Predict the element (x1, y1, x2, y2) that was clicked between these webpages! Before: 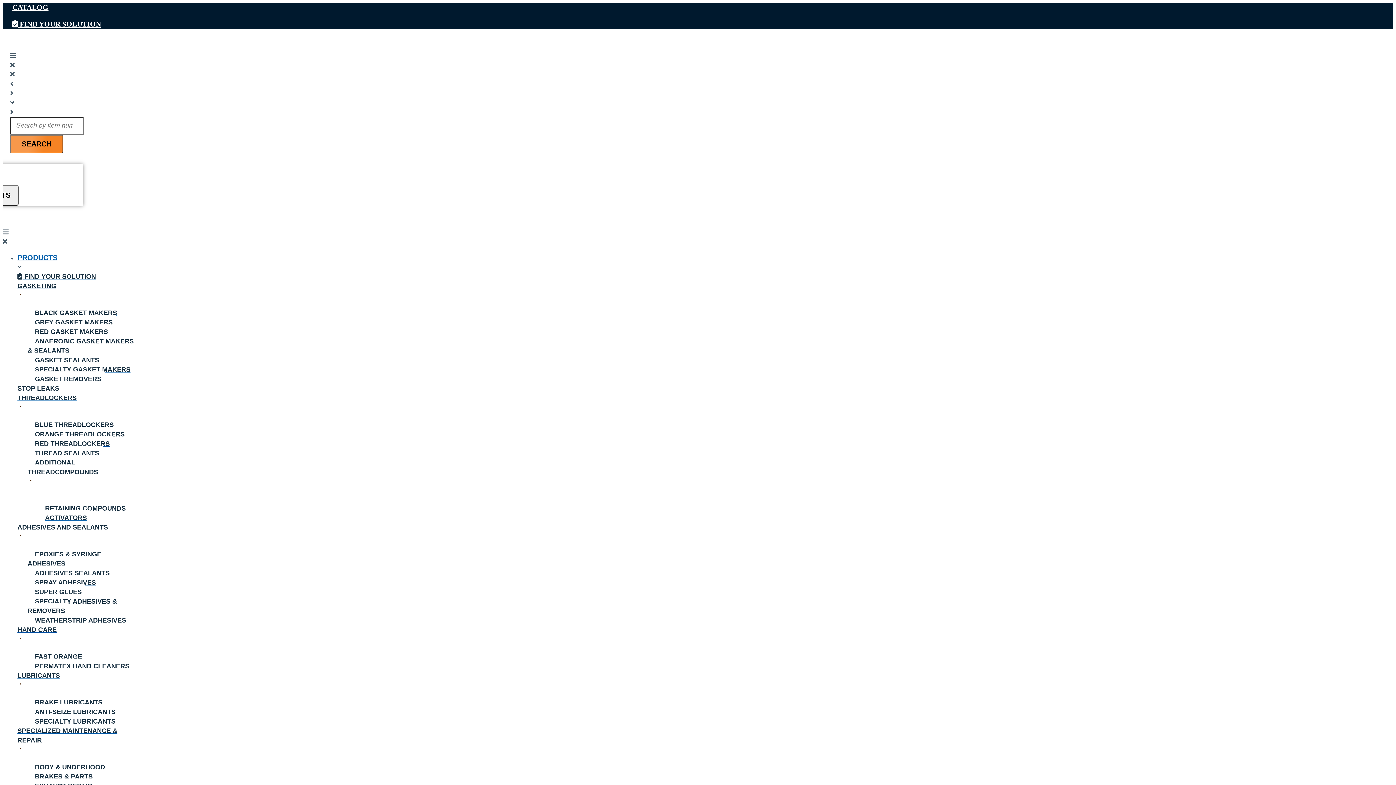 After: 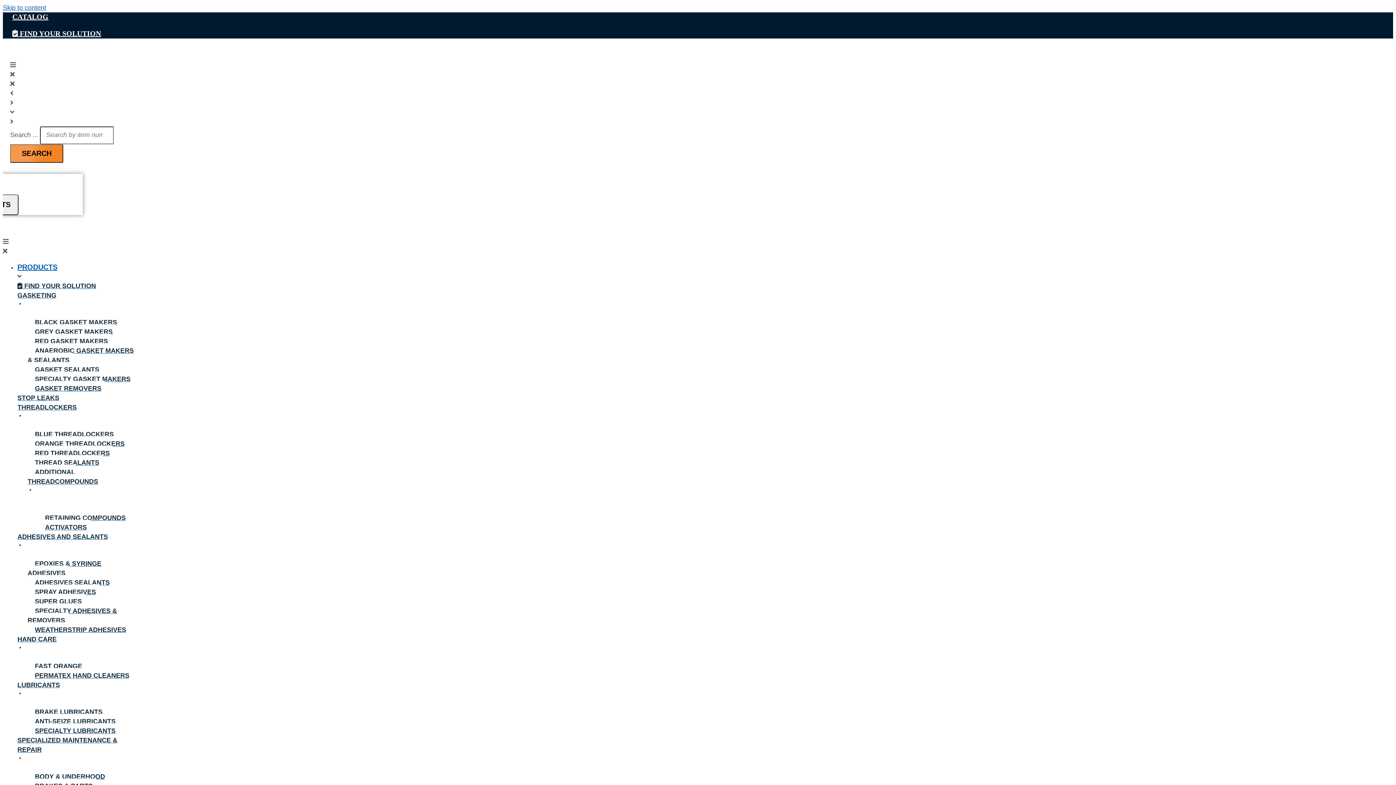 Action: bbox: (27, 362, 134, 376) label: SPECIALTY GASKET MAKERS